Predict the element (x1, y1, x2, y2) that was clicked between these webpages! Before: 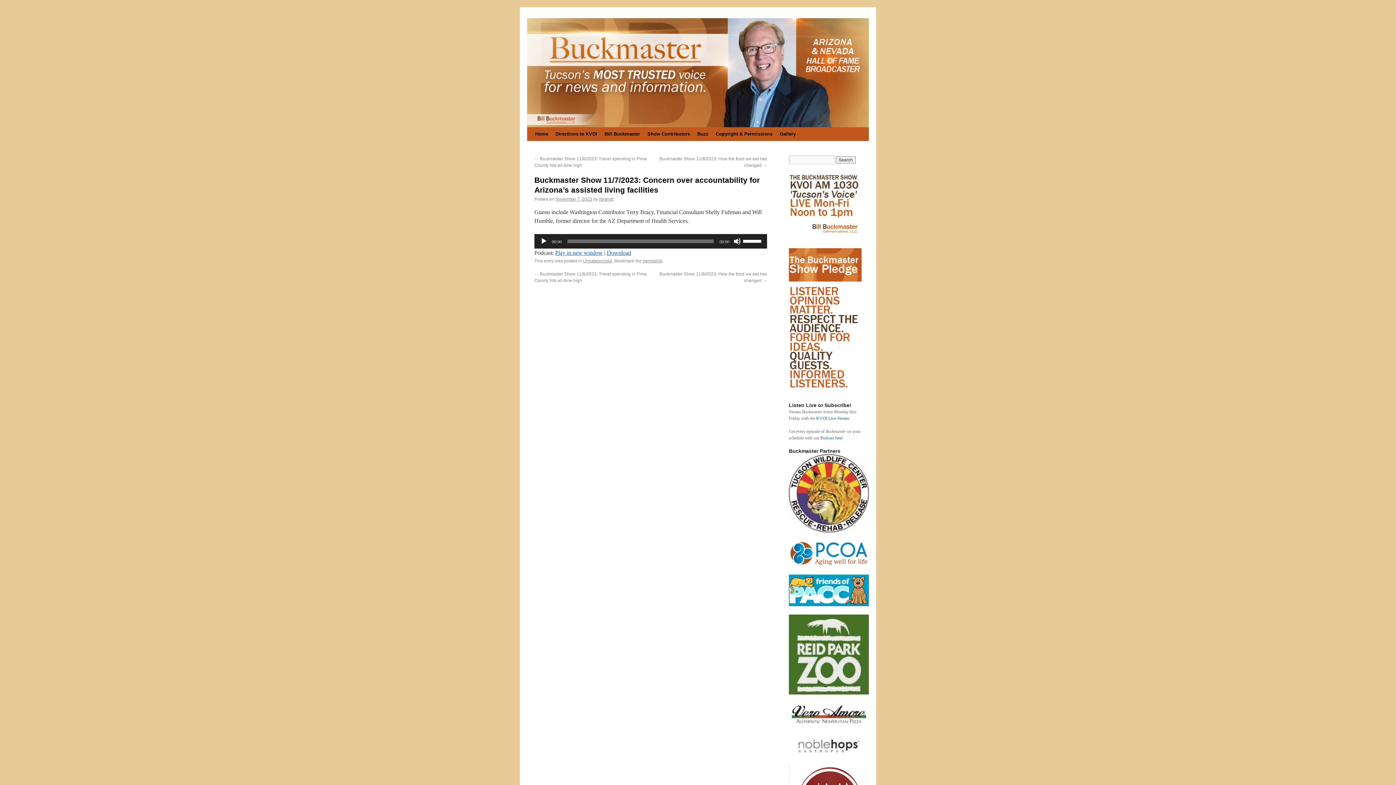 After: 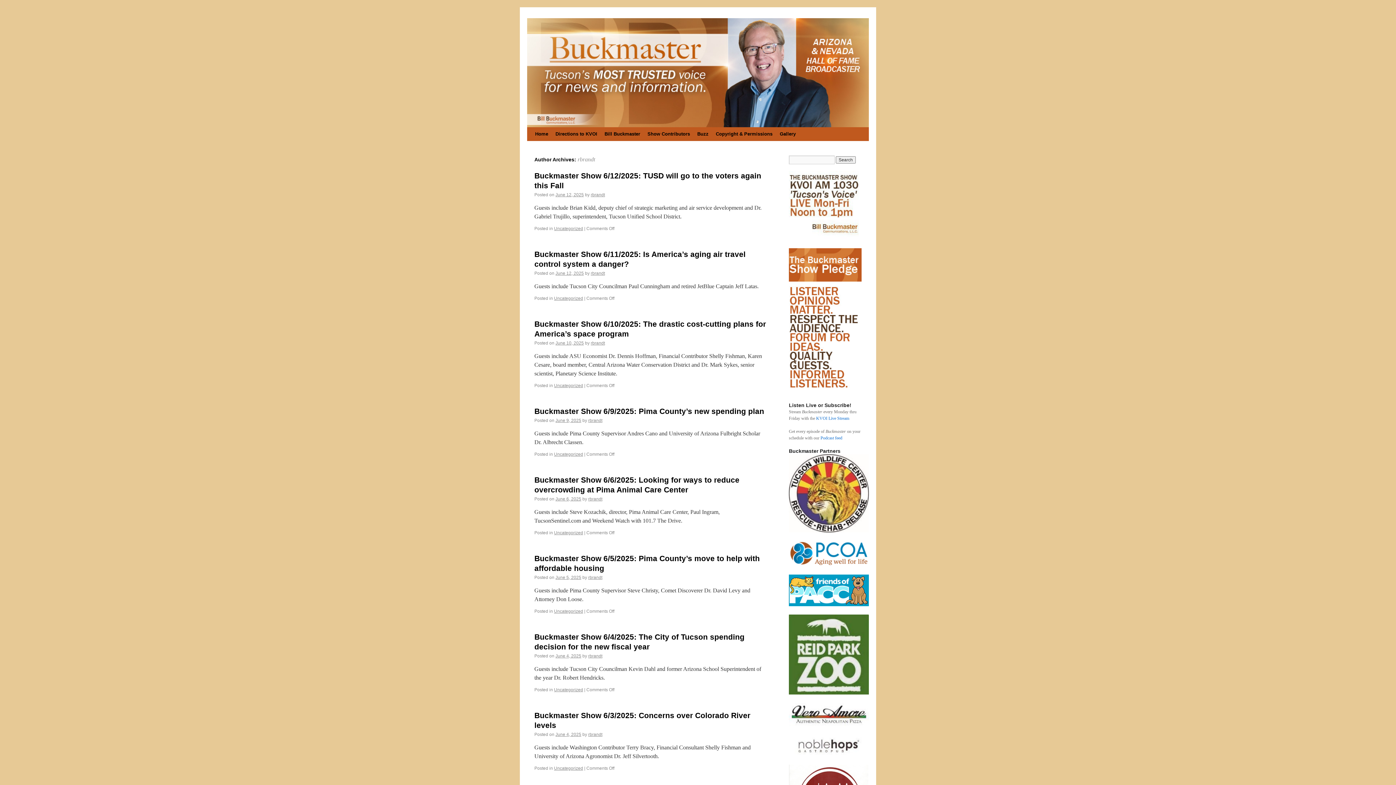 Action: label: rbrandt bbox: (599, 196, 613, 201)